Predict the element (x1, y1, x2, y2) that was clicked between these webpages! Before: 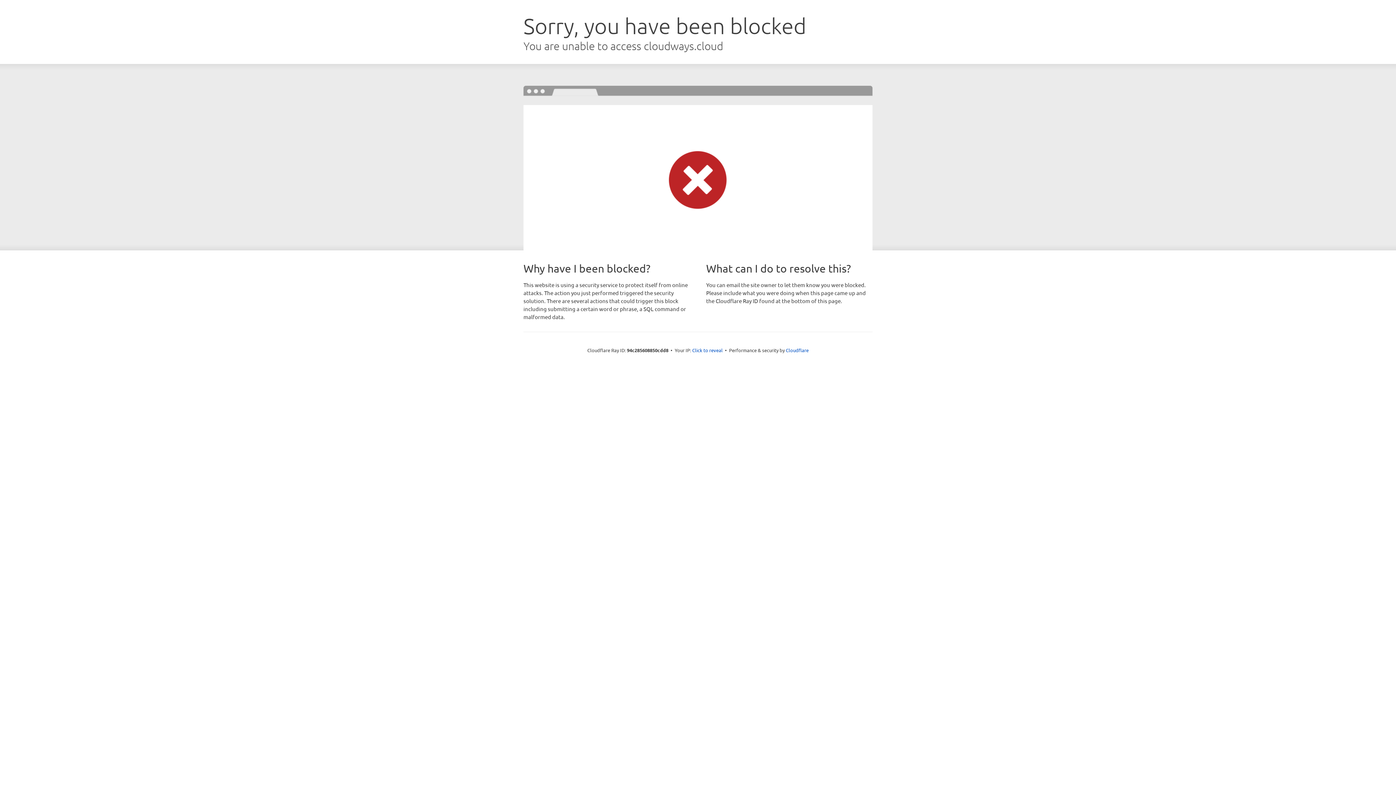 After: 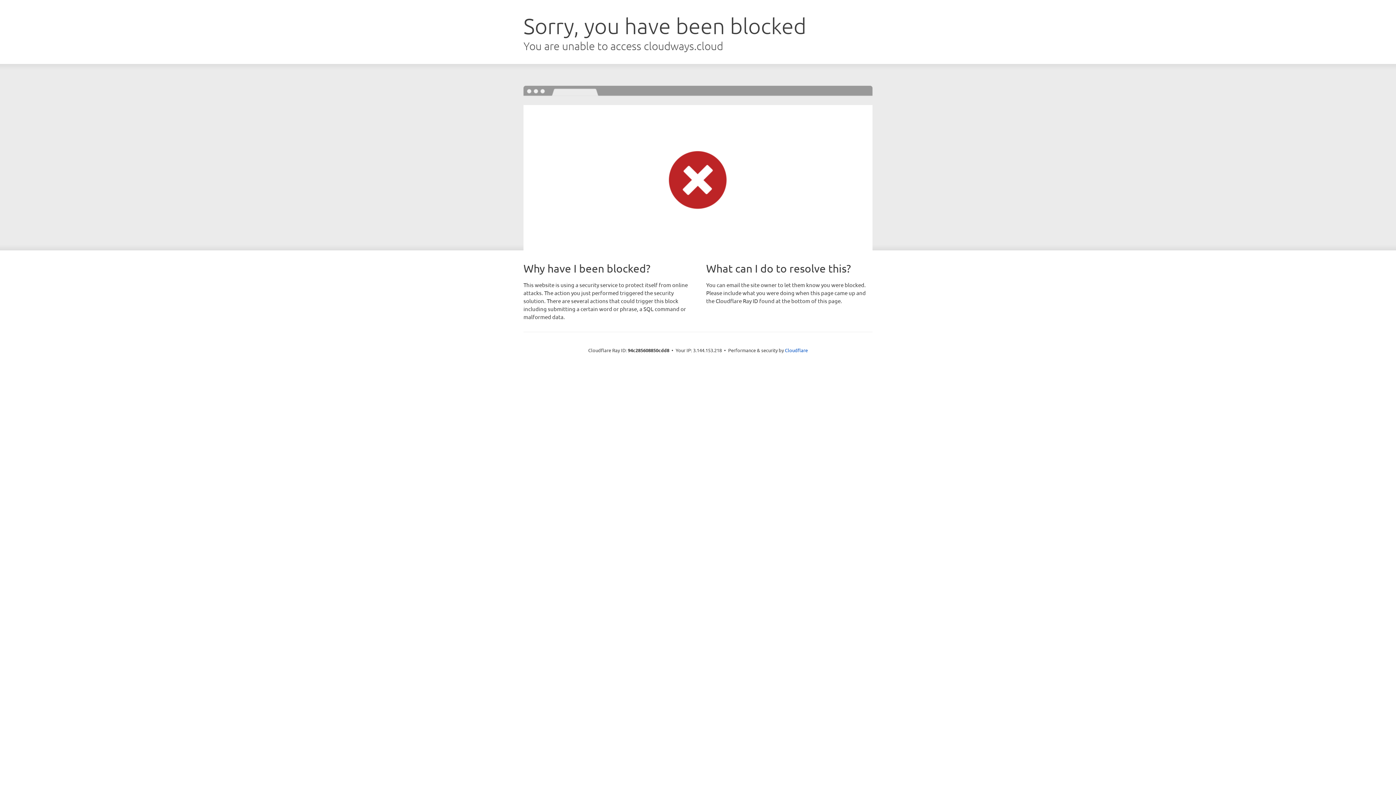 Action: bbox: (692, 346, 722, 353) label: Click to reveal